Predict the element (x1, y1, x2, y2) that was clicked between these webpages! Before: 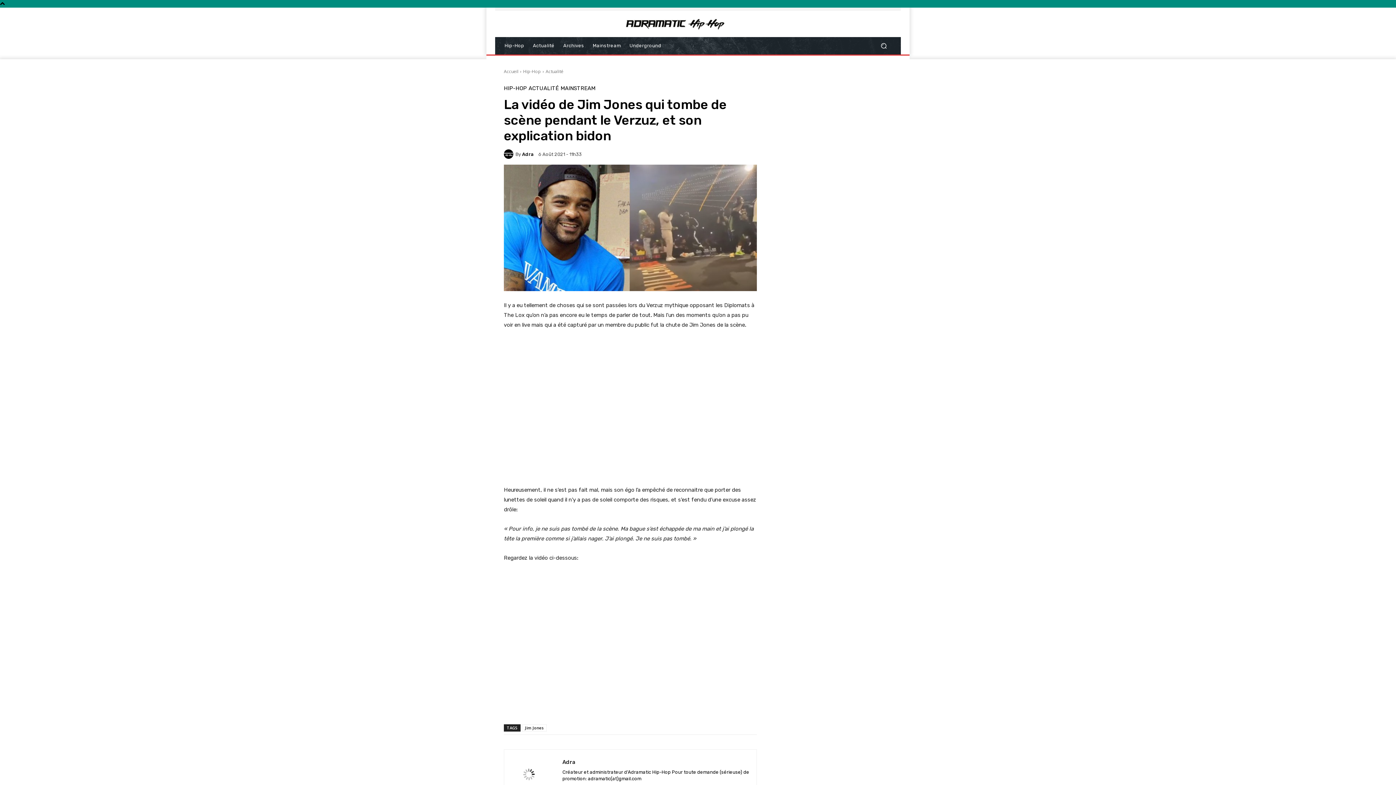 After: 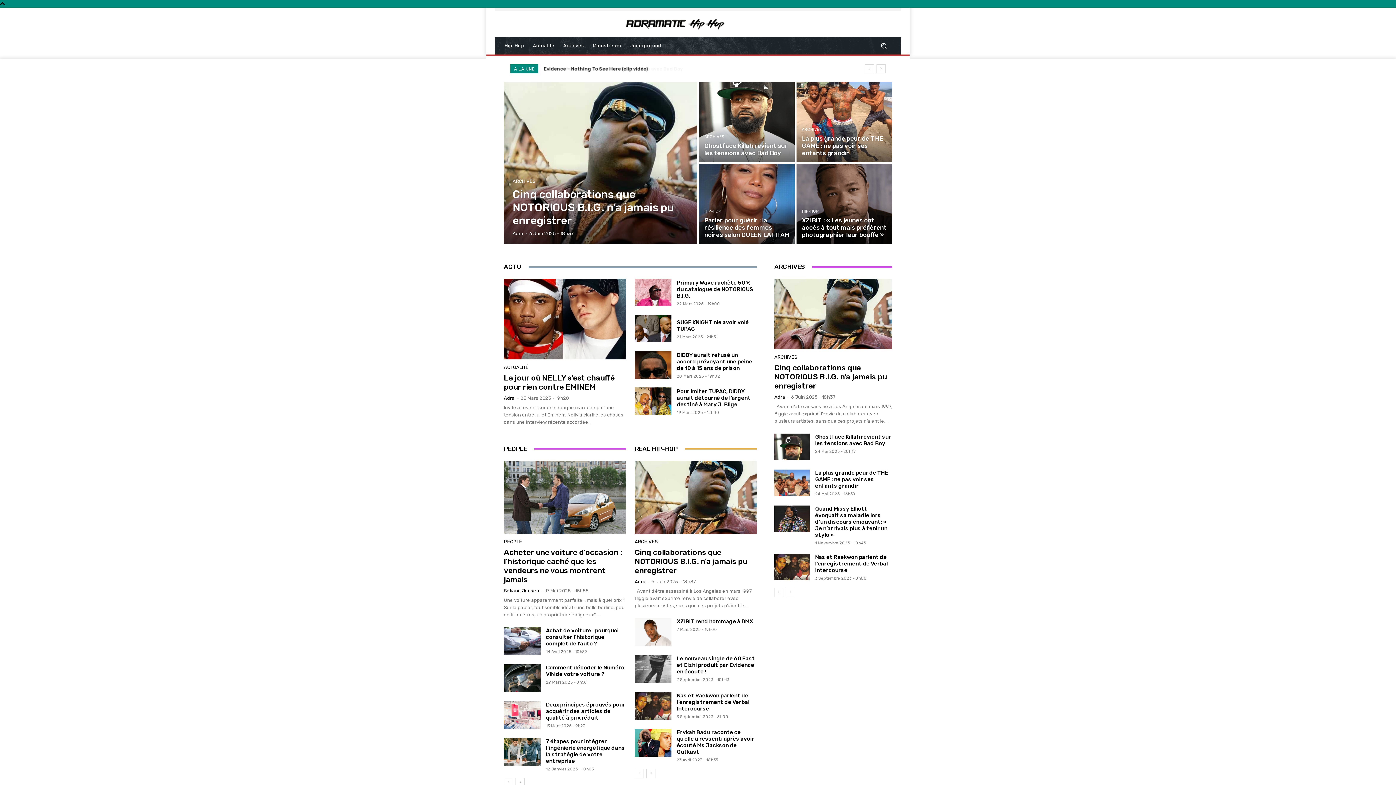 Action: bbox: (625, 18, 892, 29)